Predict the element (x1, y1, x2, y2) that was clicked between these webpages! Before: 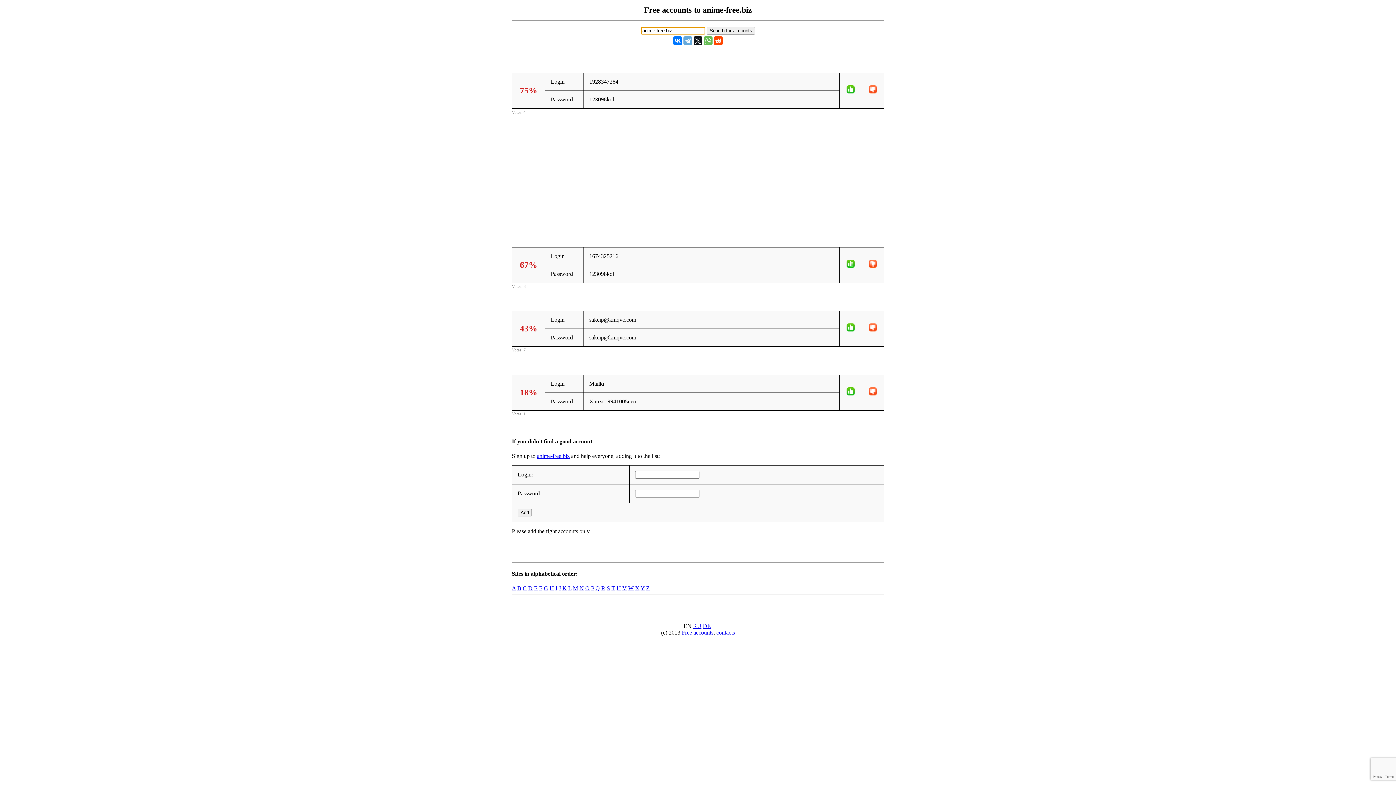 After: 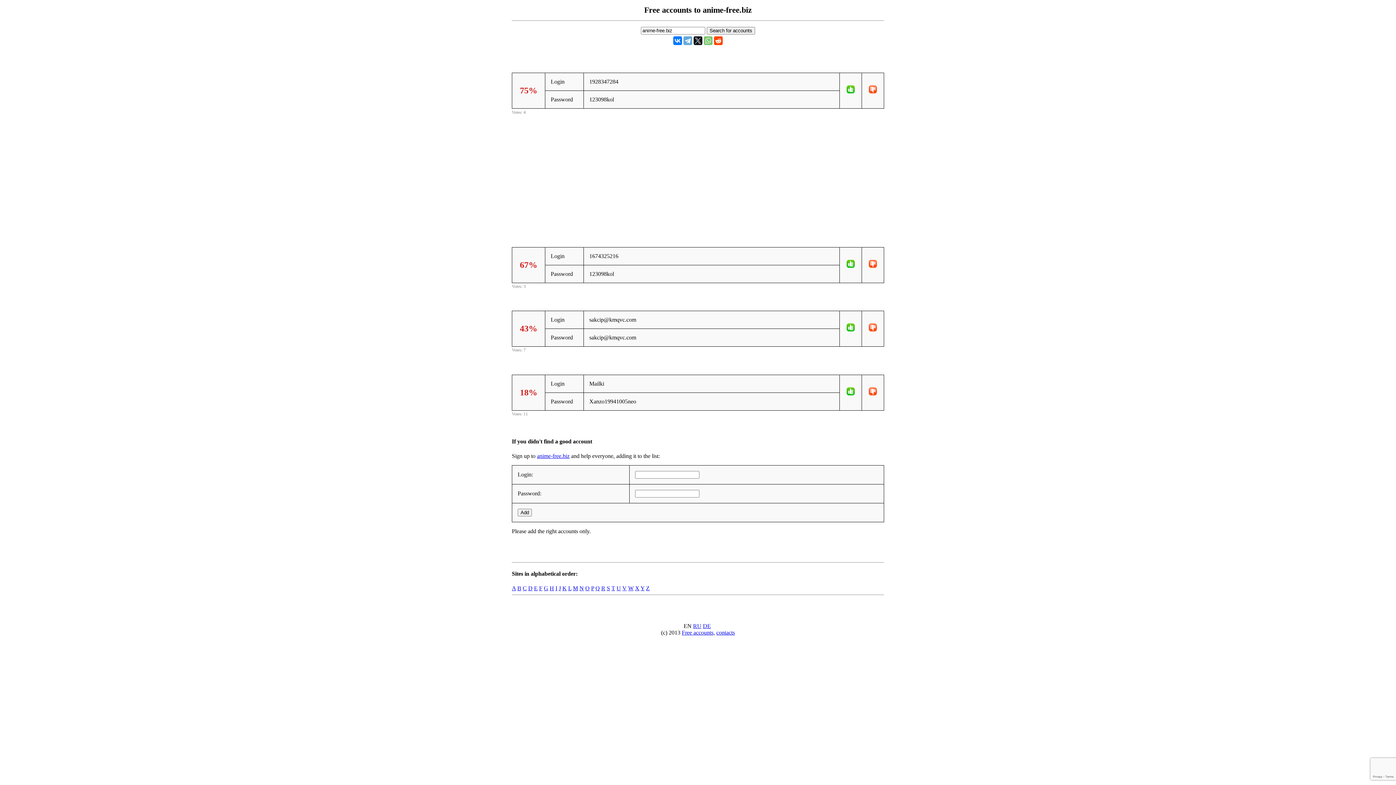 Action: bbox: (704, 36, 712, 45)